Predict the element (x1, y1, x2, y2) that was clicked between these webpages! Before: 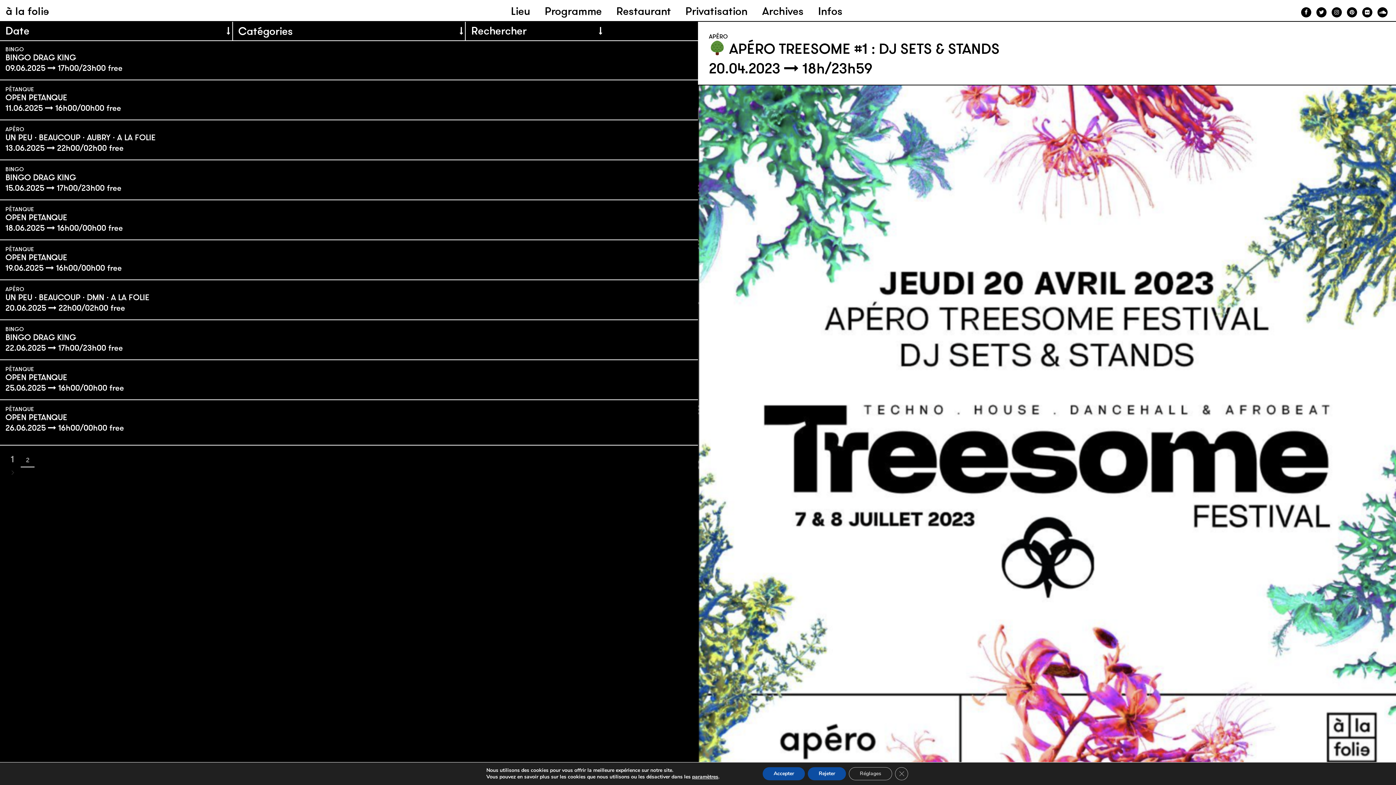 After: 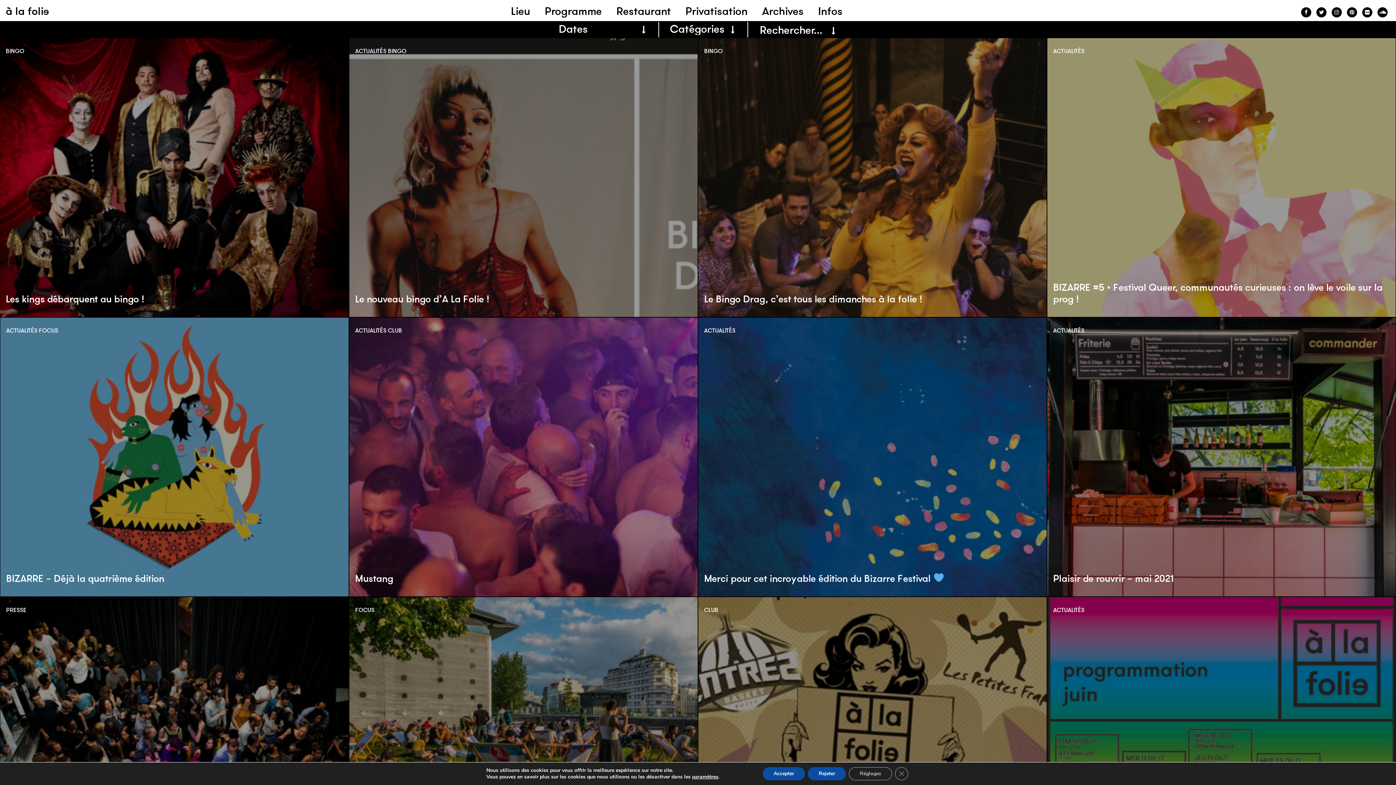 Action: label: Archives bbox: (755, 0, 811, 22)